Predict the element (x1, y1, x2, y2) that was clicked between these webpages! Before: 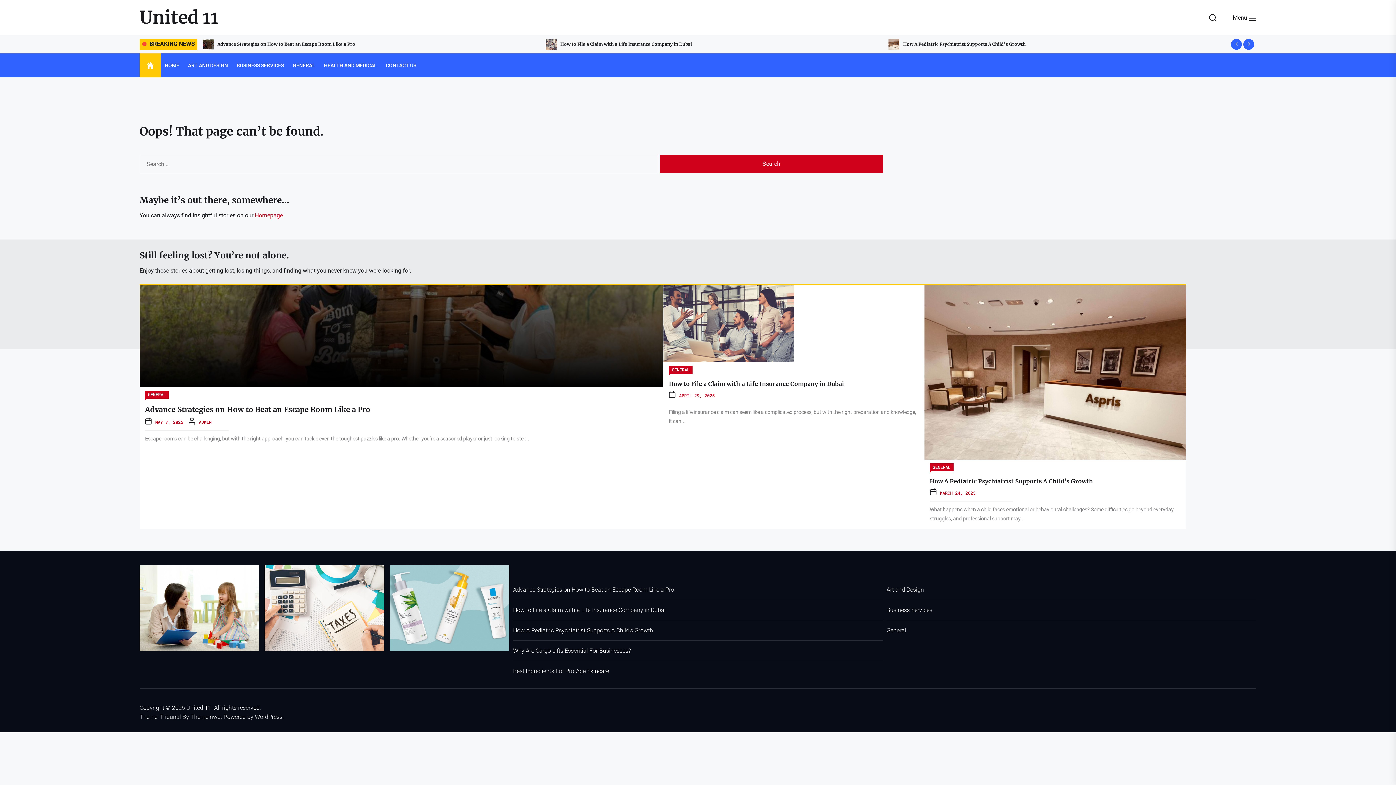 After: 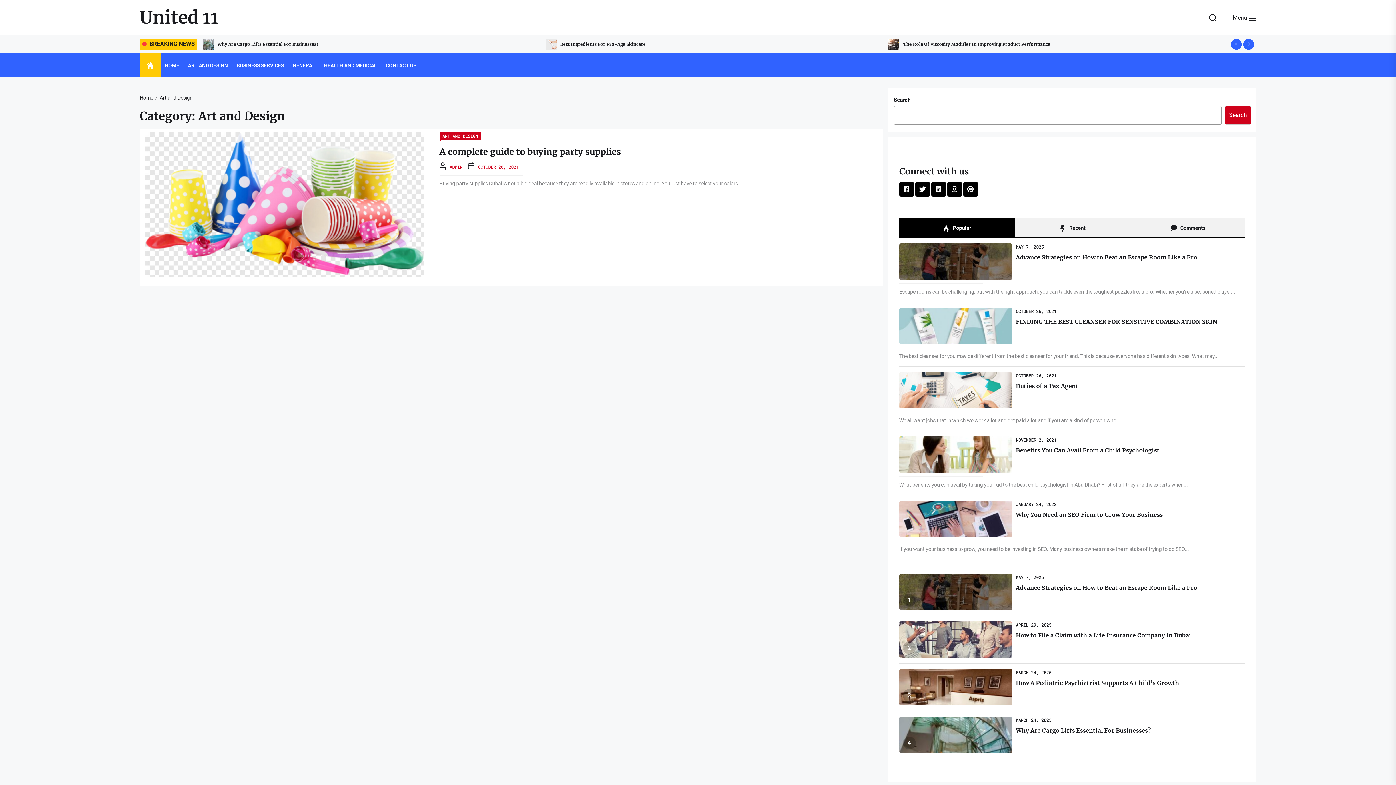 Action: label: Art and Design bbox: (886, 585, 926, 594)